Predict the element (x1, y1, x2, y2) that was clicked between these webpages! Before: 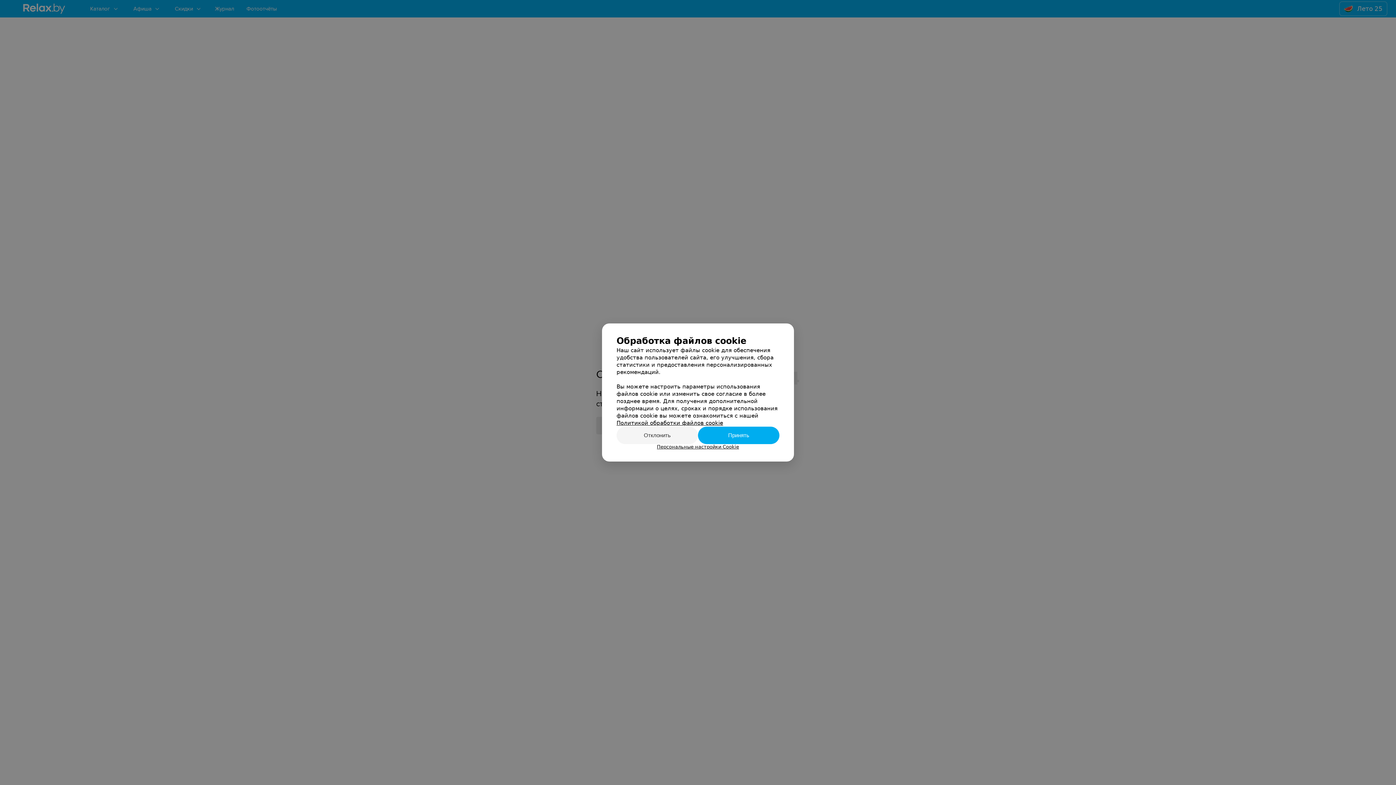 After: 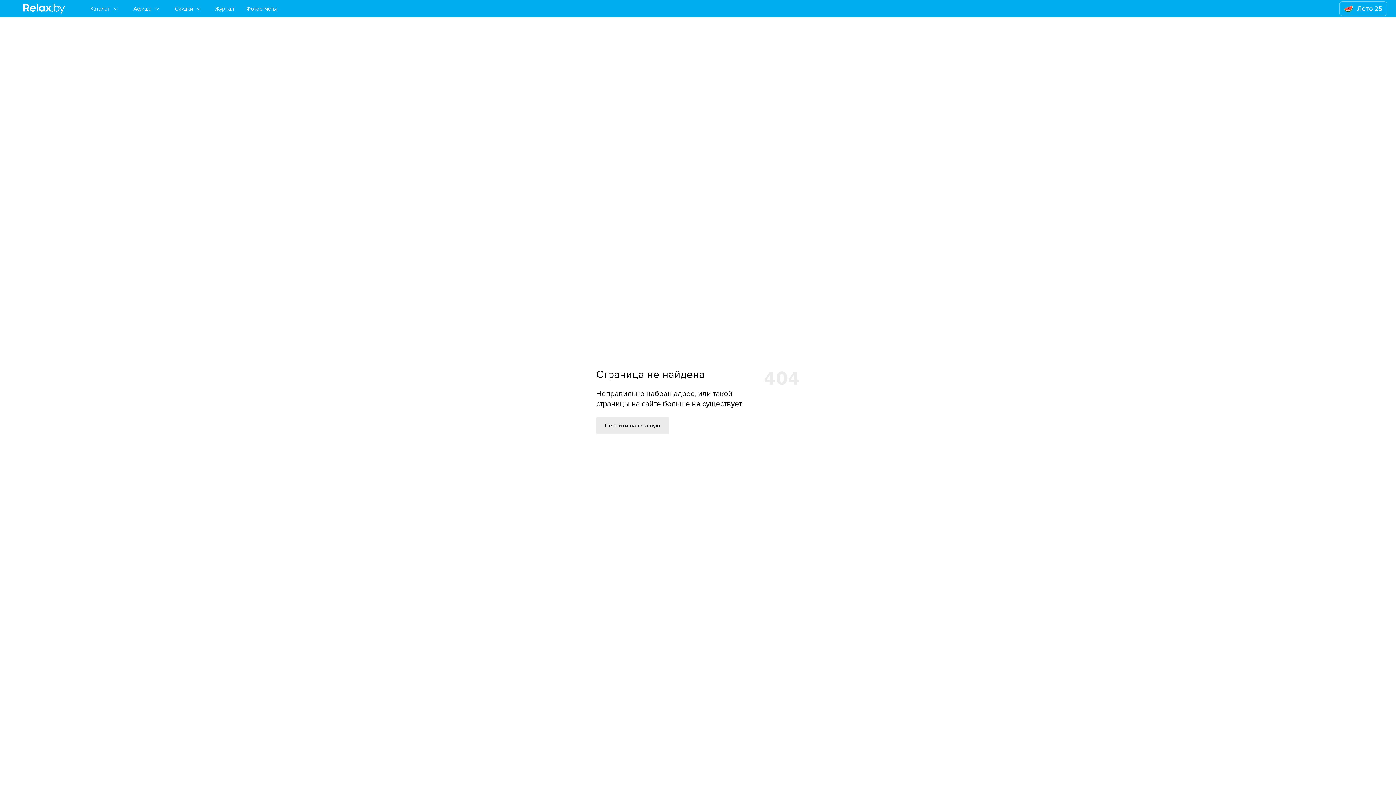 Action: bbox: (698, 426, 779, 444) label: Принять